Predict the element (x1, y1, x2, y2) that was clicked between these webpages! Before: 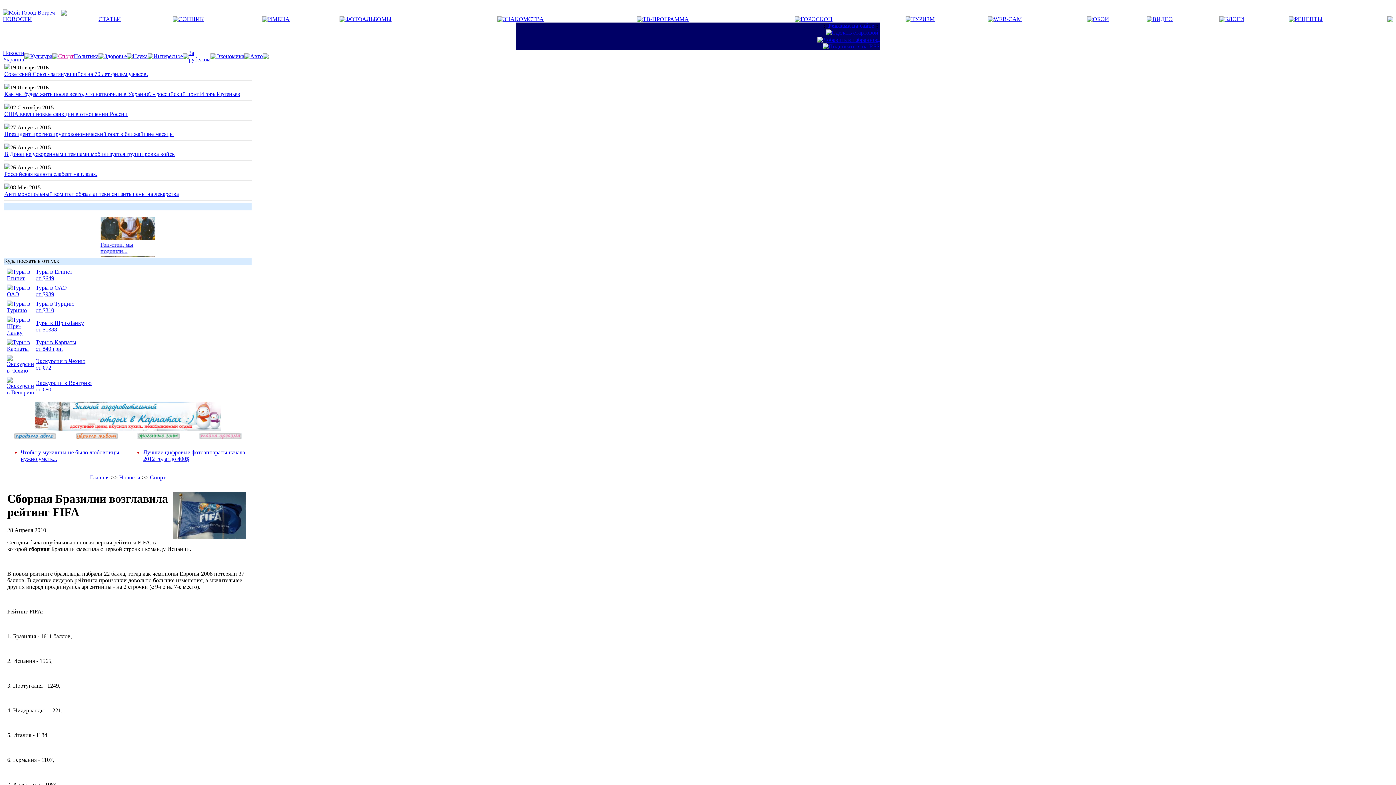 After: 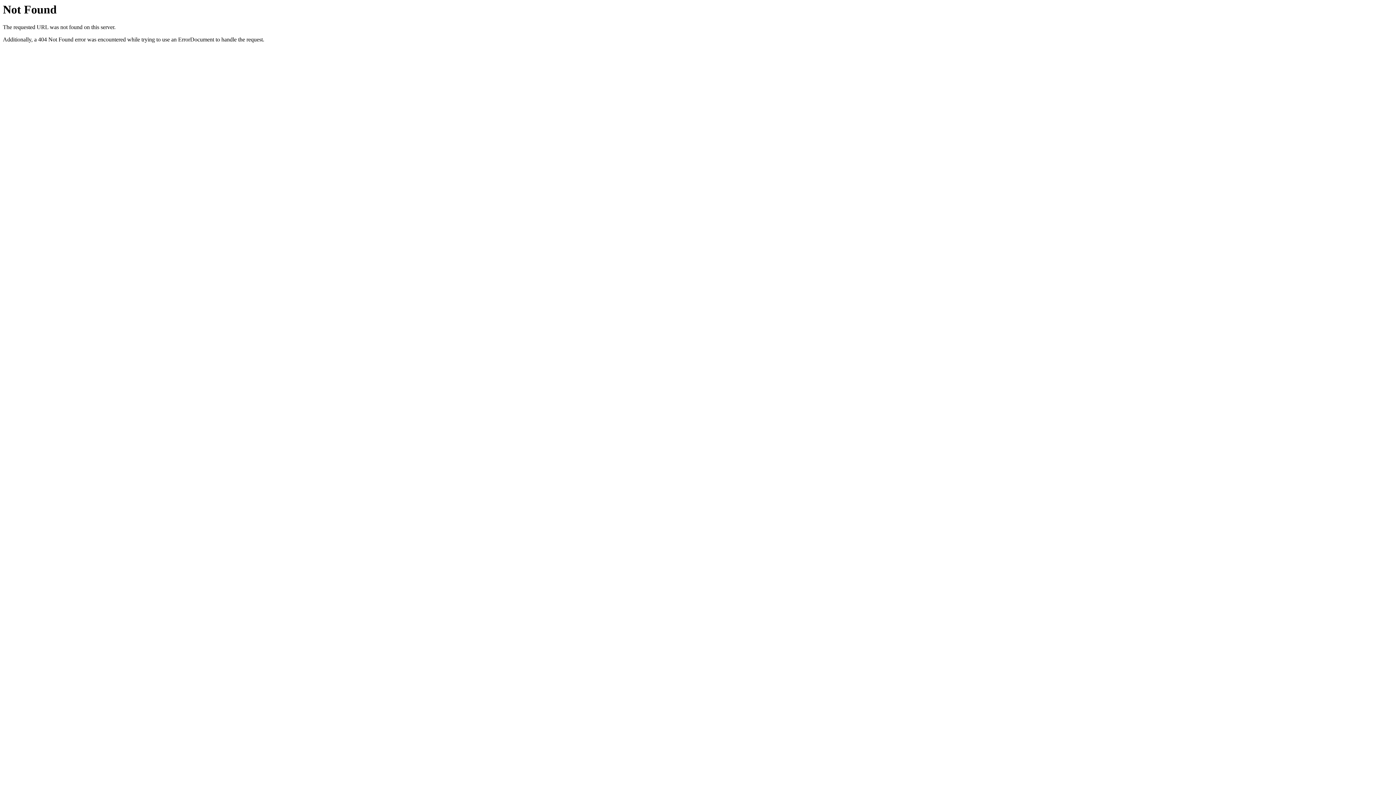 Action: bbox: (642, 16, 689, 22) label: ТВ-ПРОГРАММА